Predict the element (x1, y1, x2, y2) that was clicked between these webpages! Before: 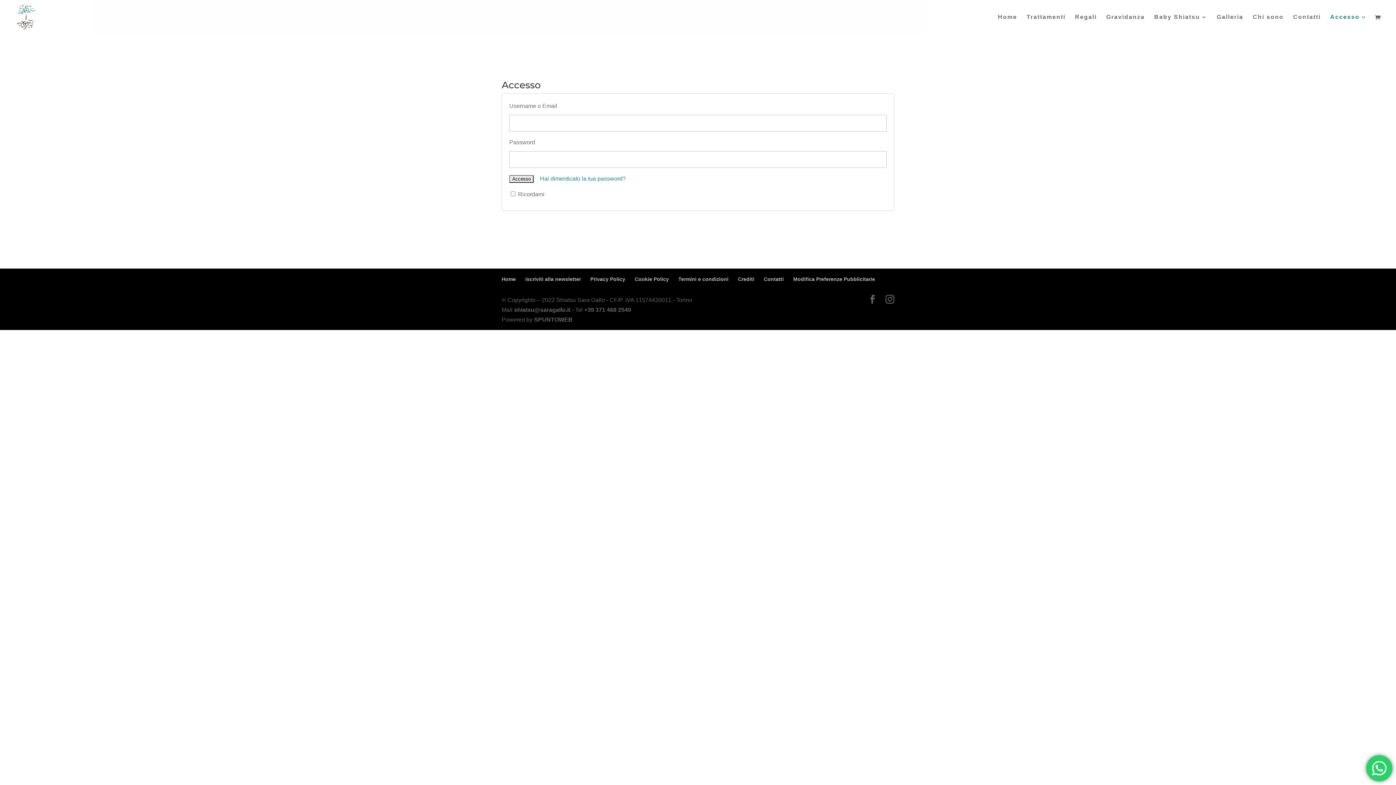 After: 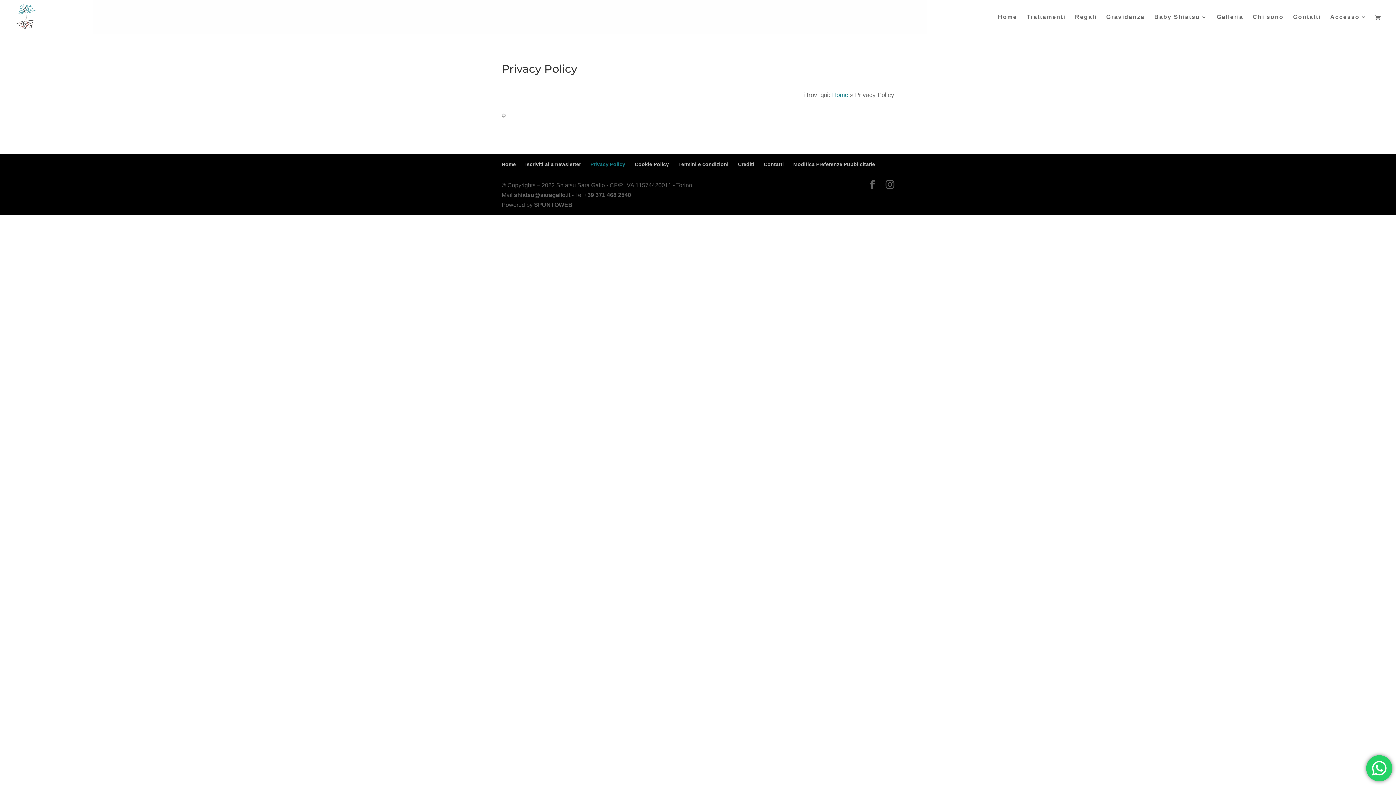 Action: bbox: (590, 276, 625, 282) label: Privacy Policy